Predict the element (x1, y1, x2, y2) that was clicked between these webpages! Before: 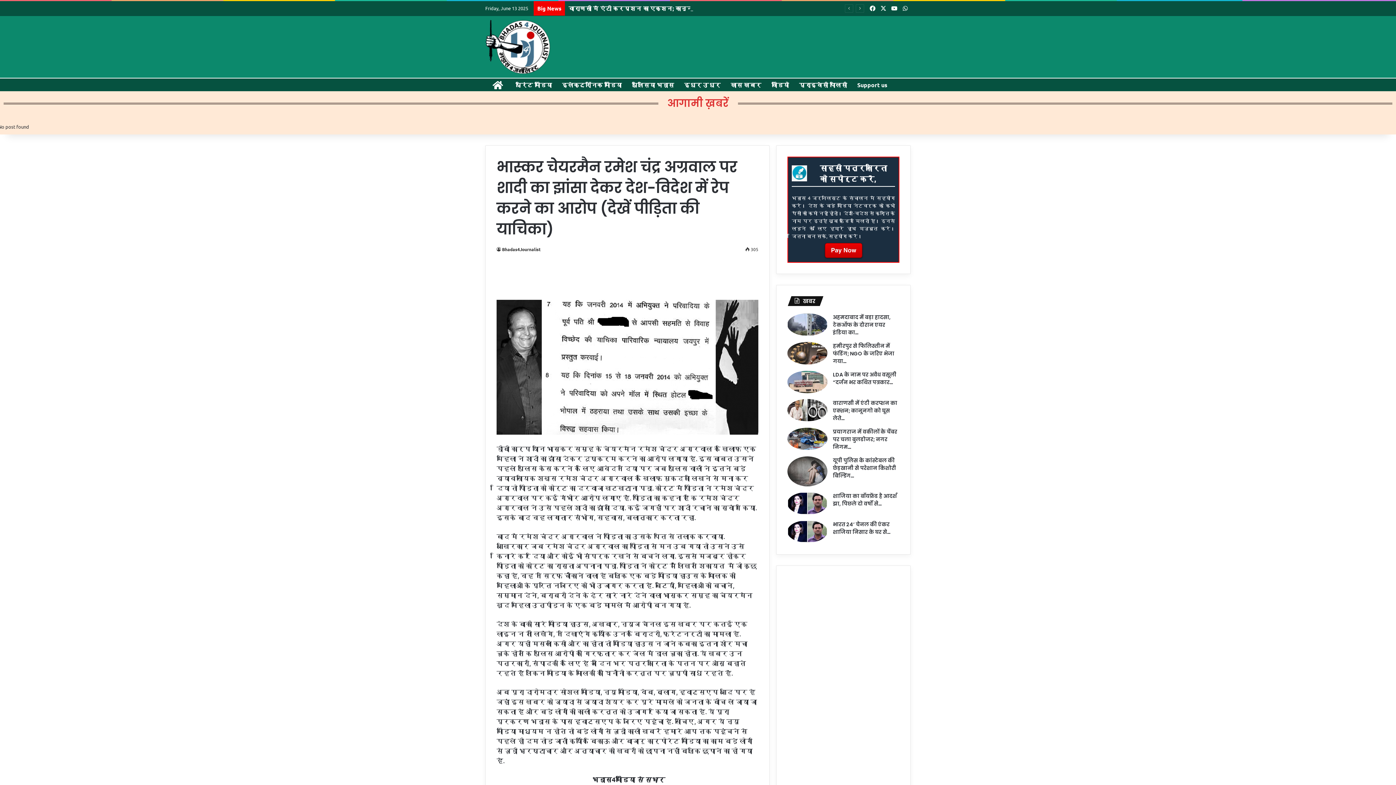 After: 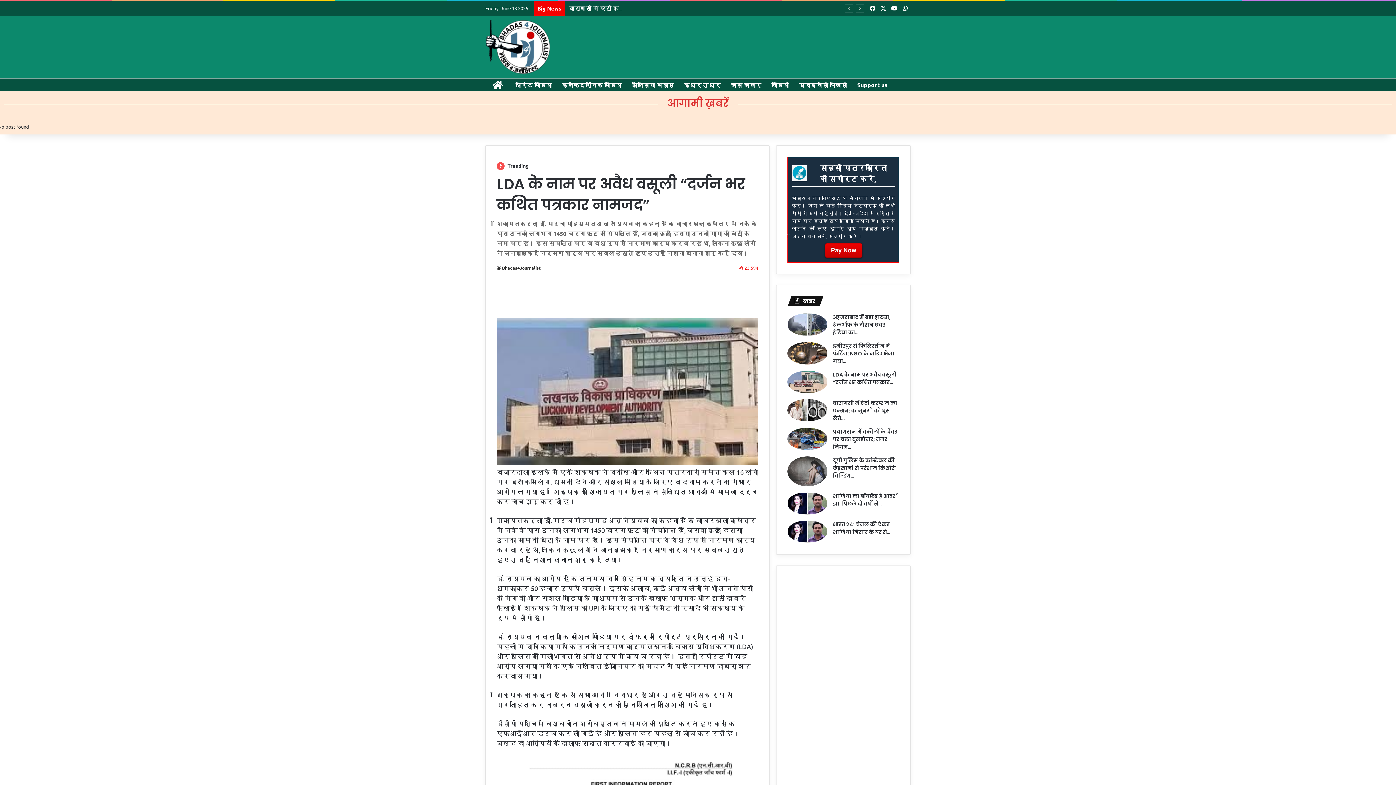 Action: bbox: (833, 371, 896, 386) label: LDA के नाम पर अवैध वसूली “दर्जन भर कथित पत्रकार…